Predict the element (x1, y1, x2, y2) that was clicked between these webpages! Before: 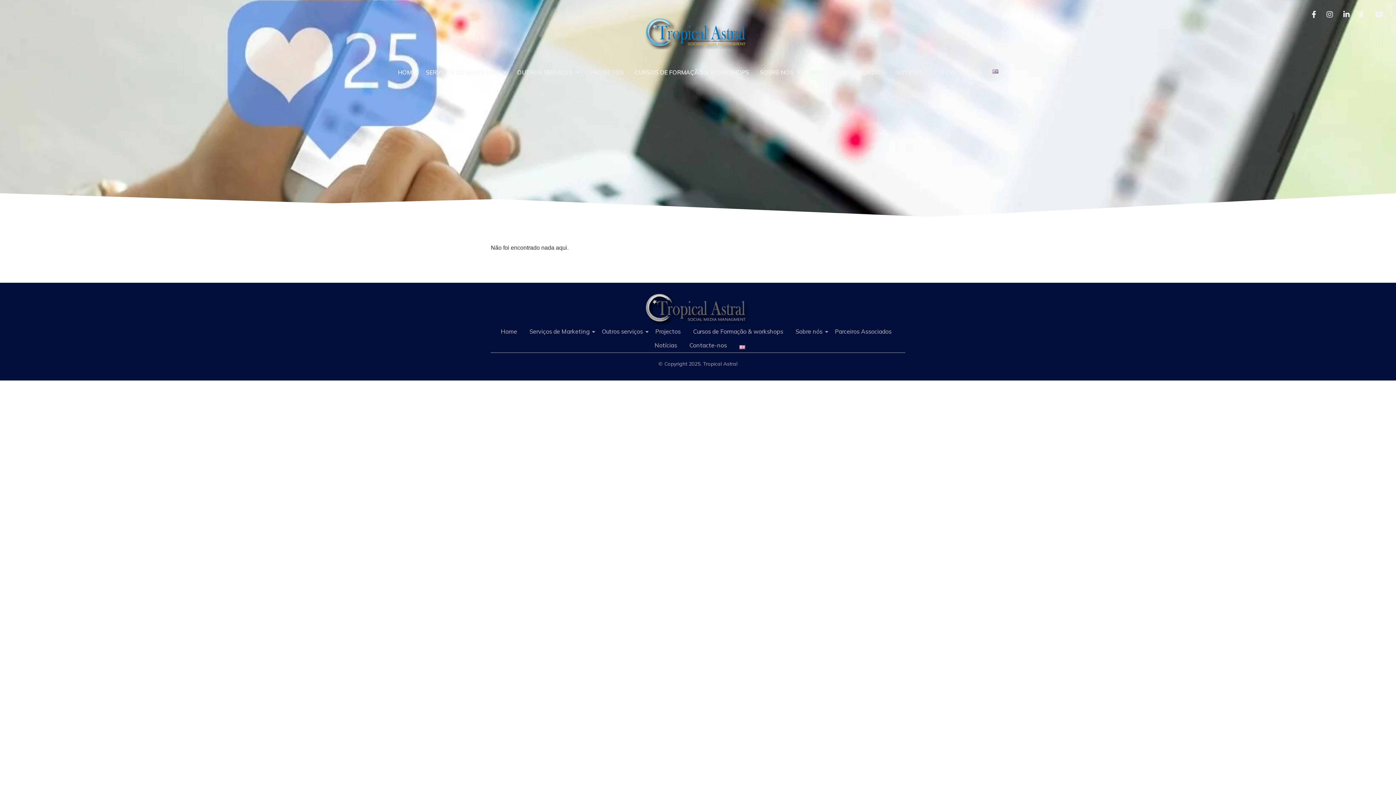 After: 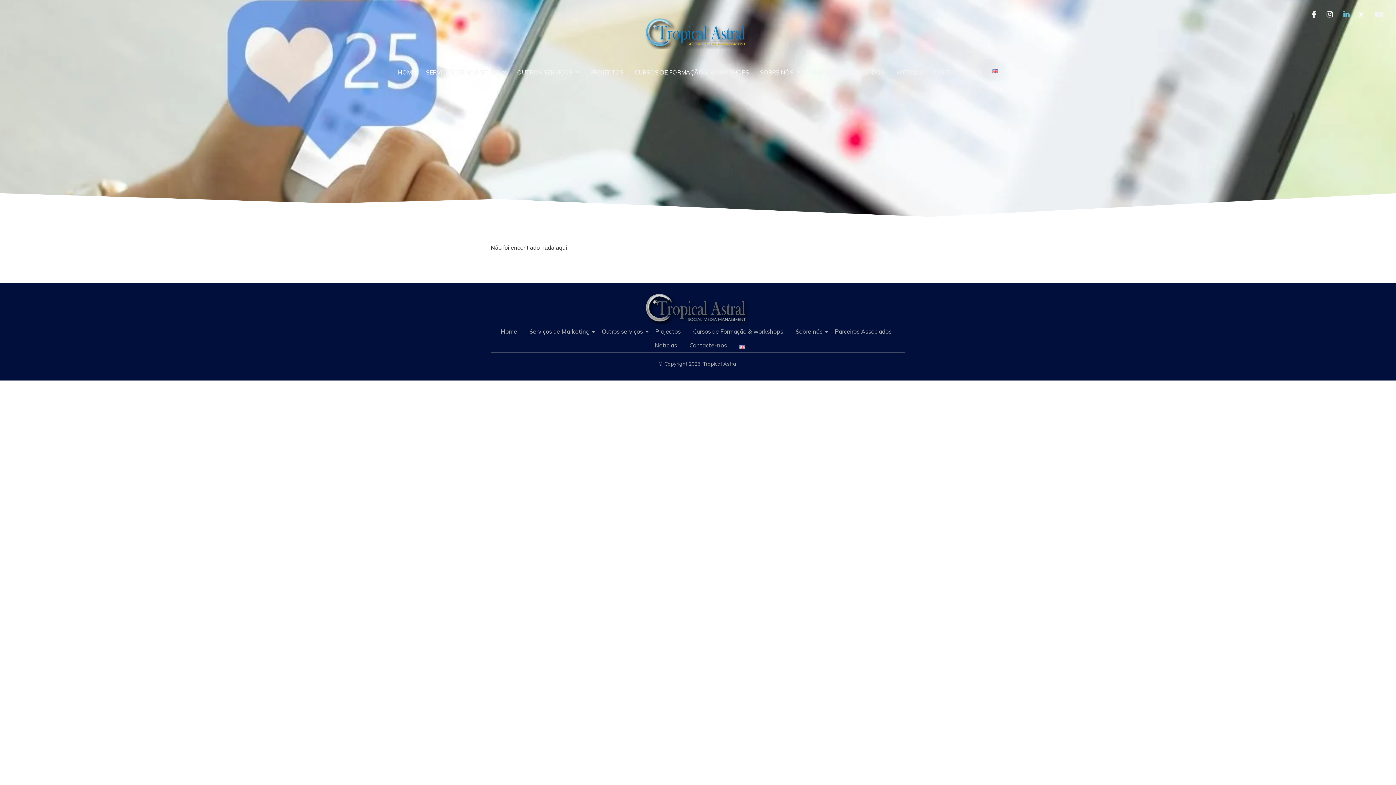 Action: bbox: (1341, 10, 1352, 18)